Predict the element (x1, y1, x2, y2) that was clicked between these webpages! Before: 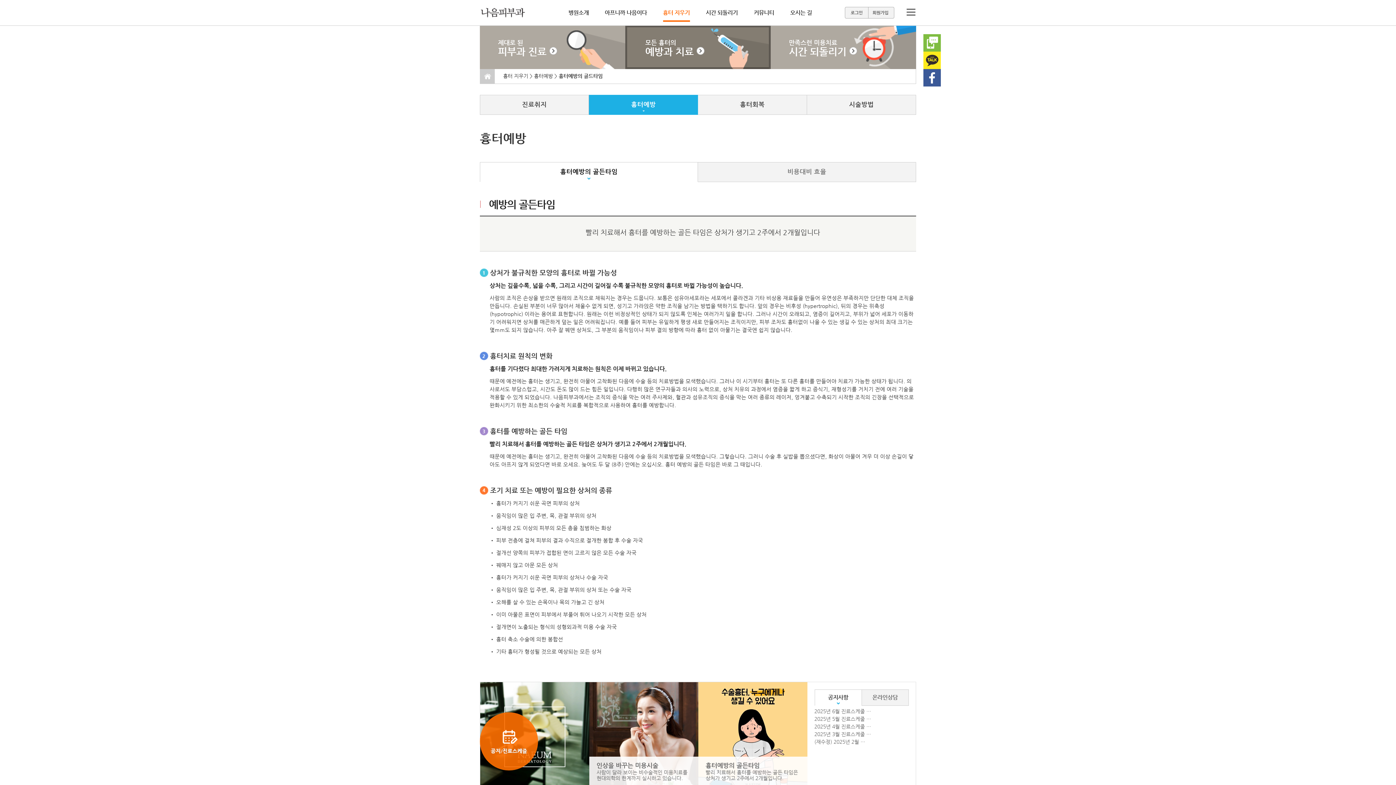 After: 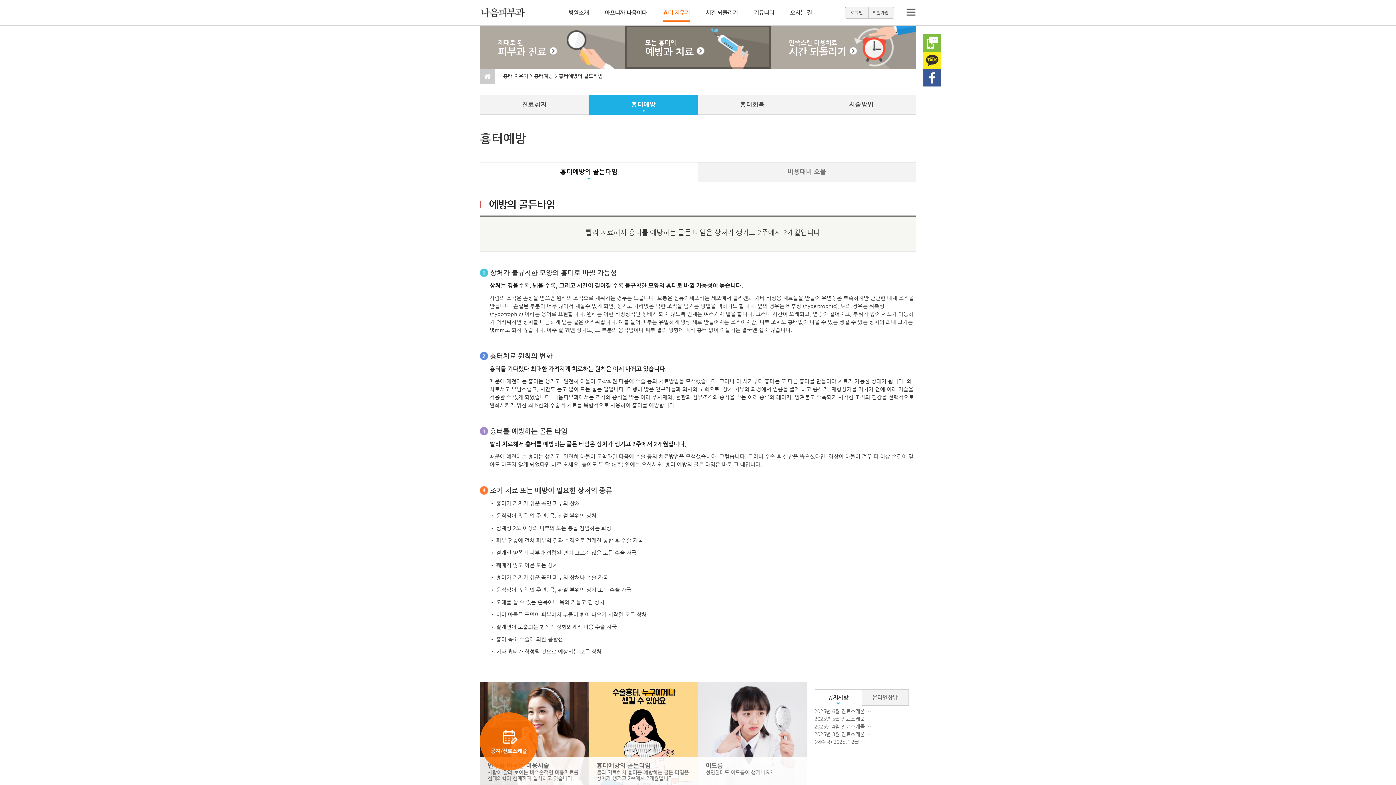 Action: label: 흉터예방의 골든타임 bbox: (480, 162, 698, 182)